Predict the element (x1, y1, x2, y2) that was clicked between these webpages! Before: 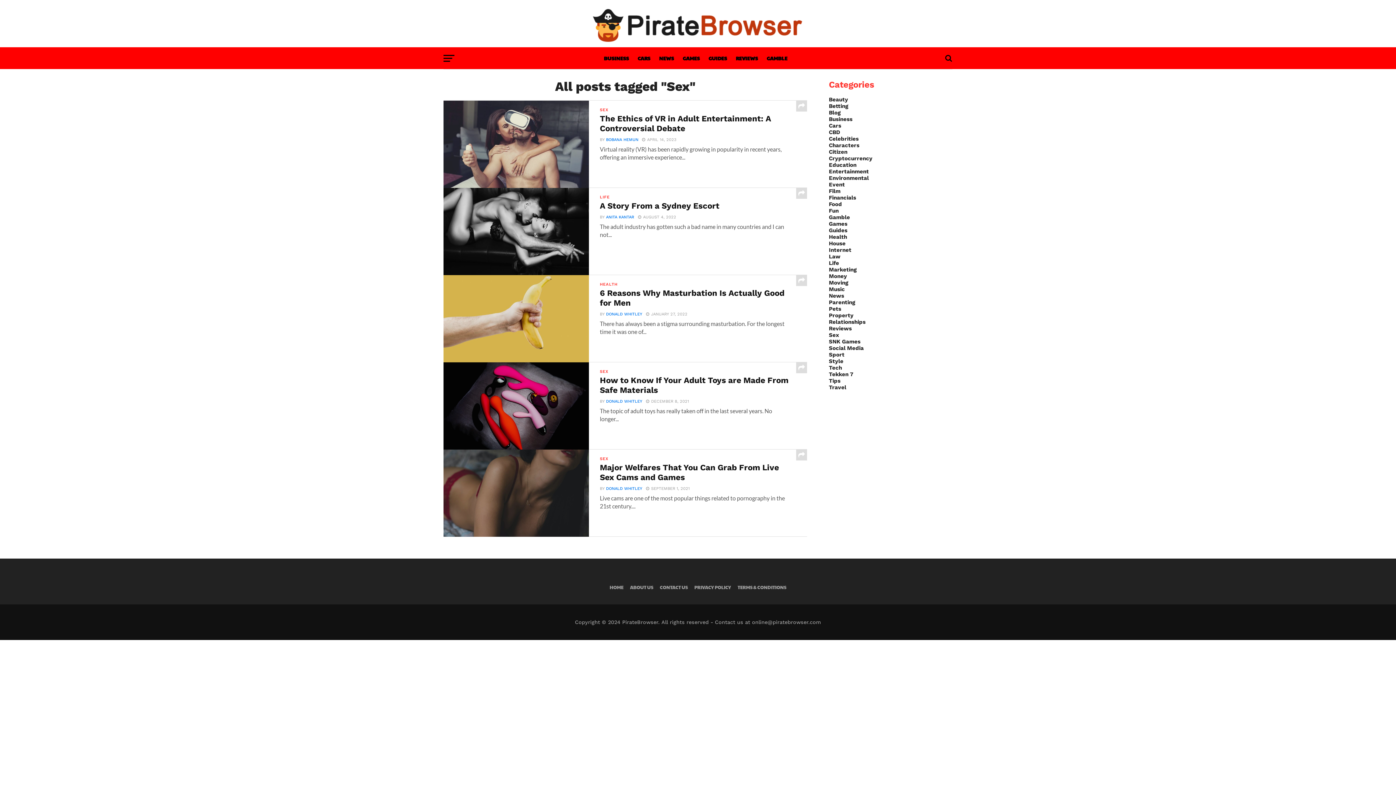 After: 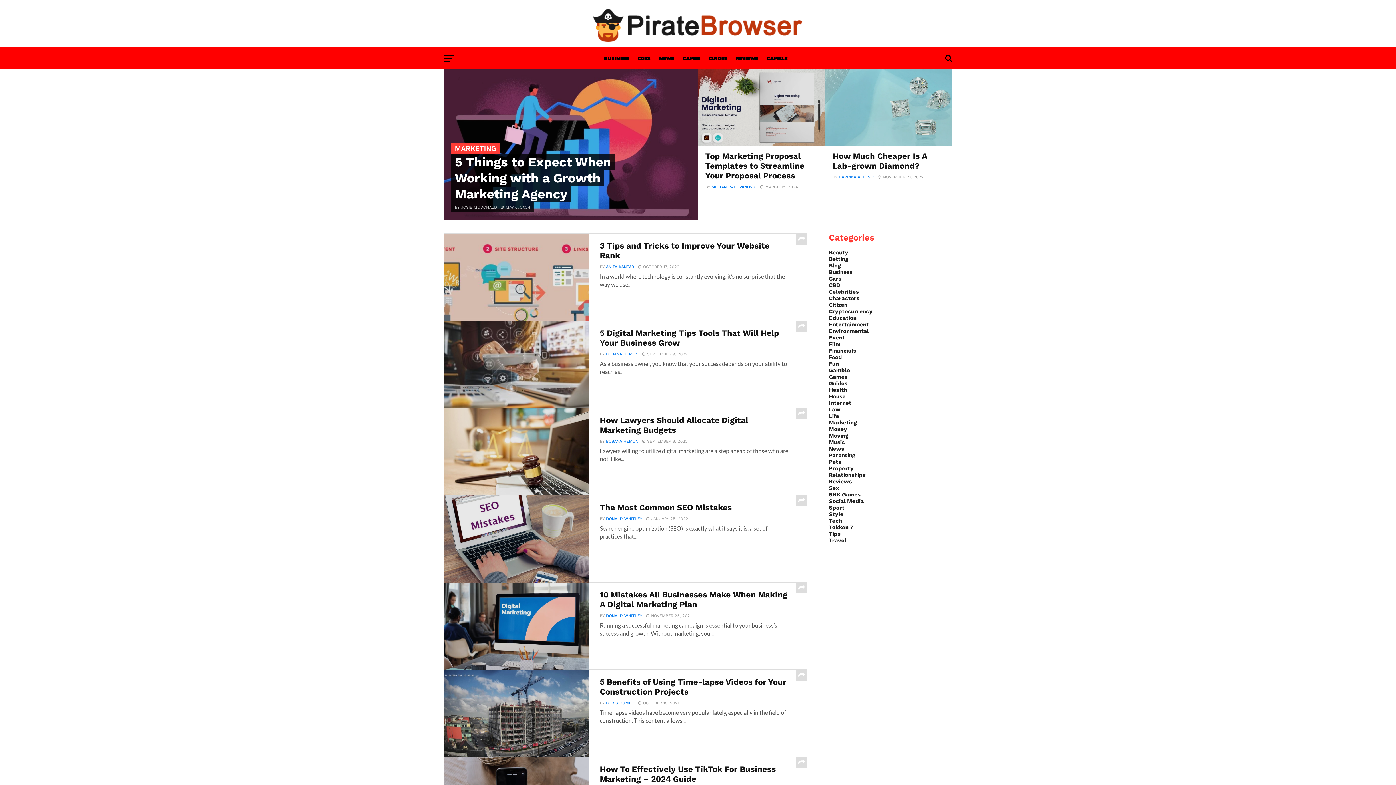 Action: label: Marketing bbox: (829, 266, 857, 273)